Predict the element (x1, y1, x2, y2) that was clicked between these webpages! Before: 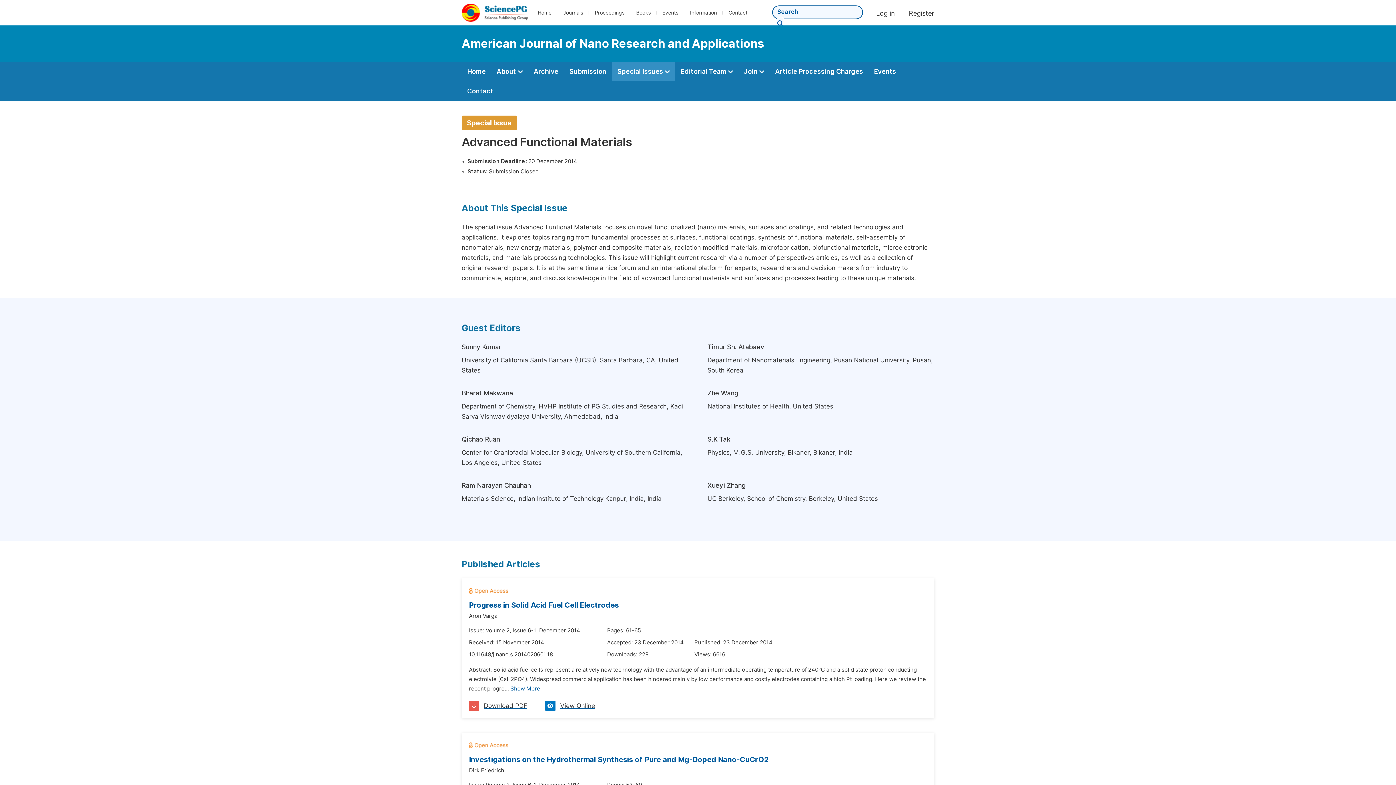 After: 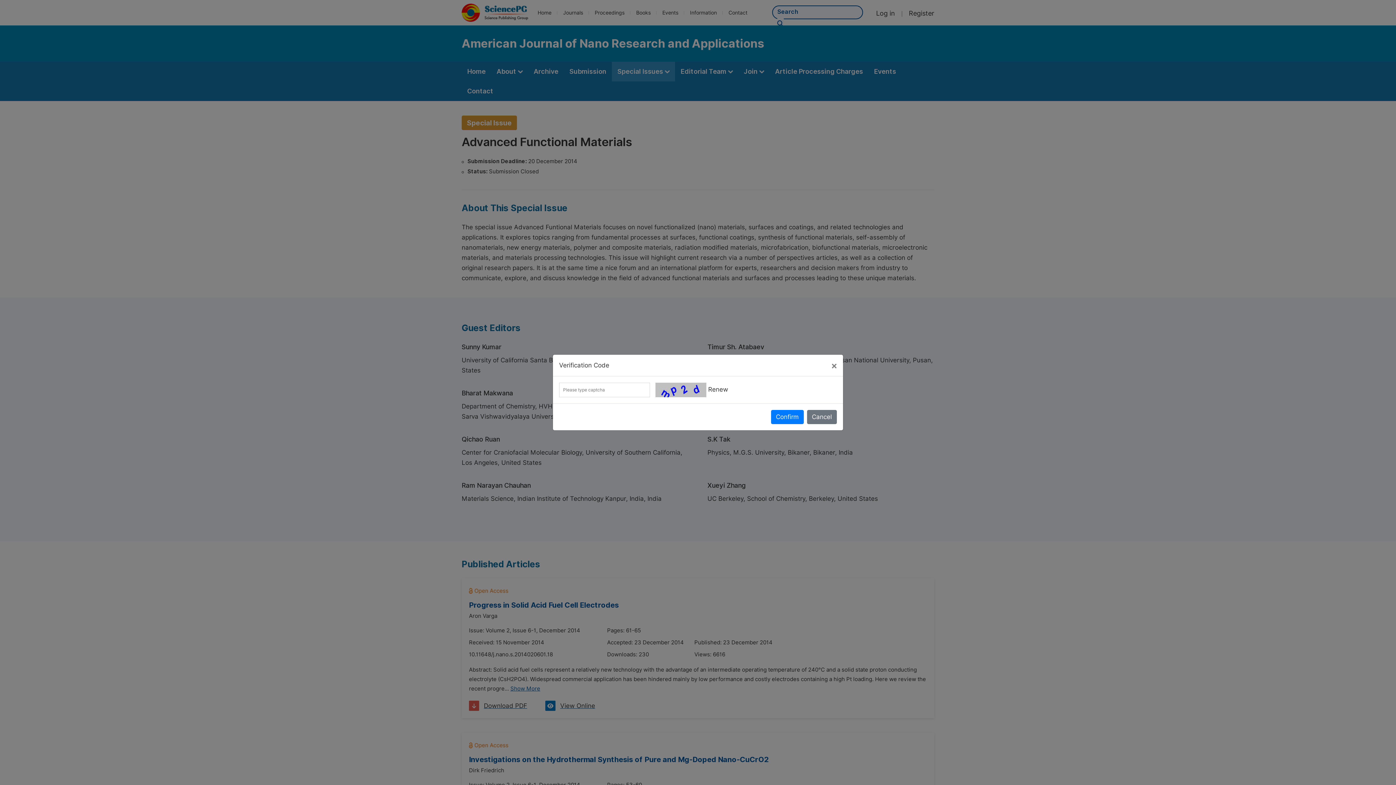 Action: label: Download PDF bbox: (469, 701, 527, 711)